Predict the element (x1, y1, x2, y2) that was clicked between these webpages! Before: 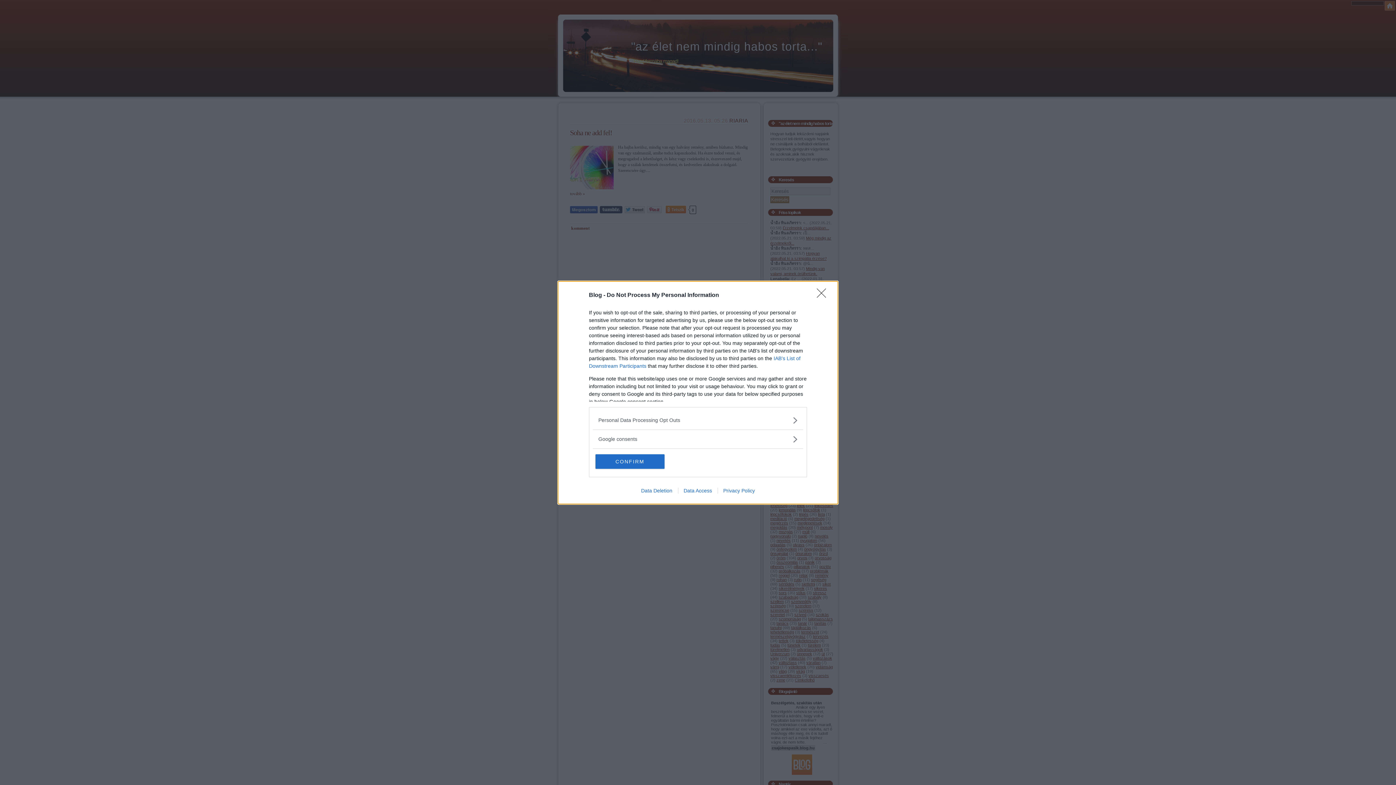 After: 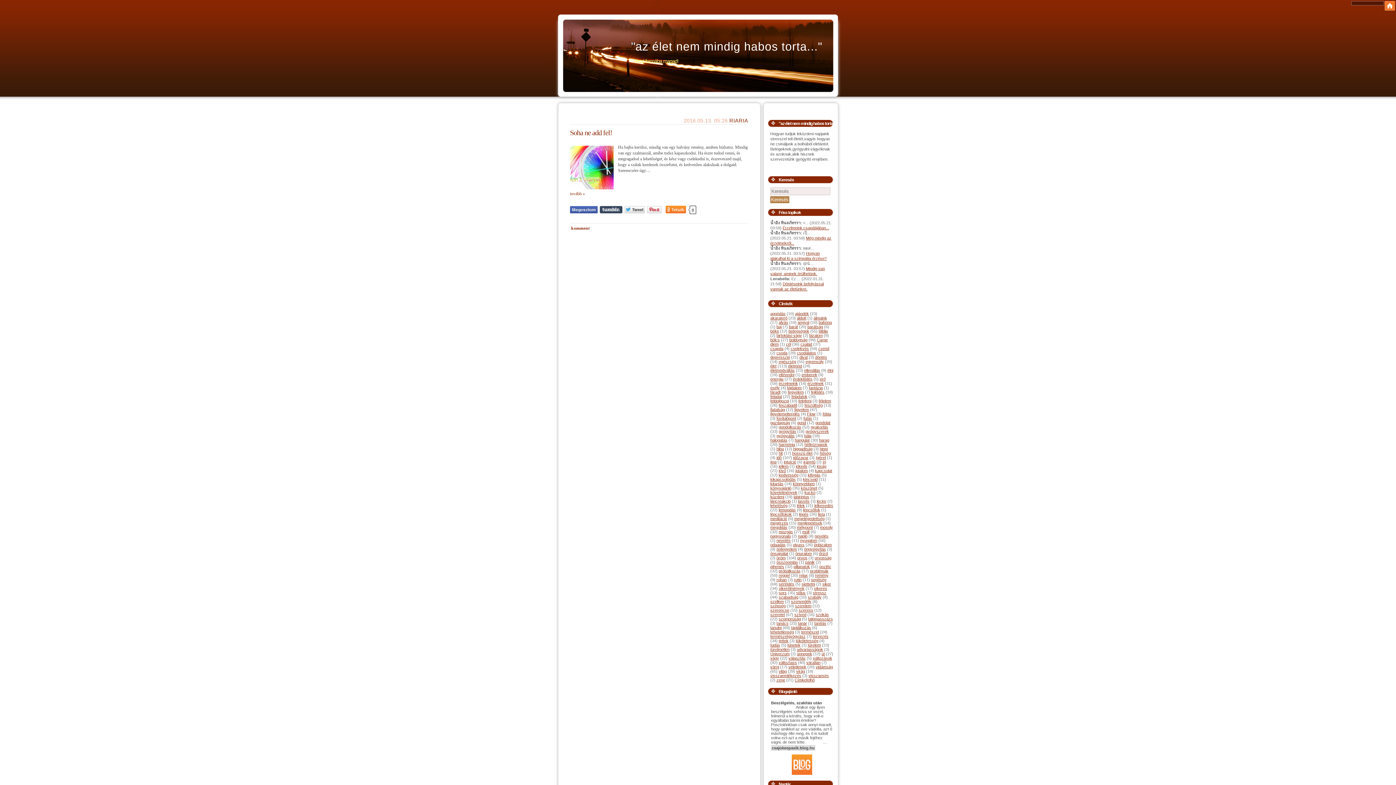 Action: label: Close bbox: (817, 288, 830, 302)